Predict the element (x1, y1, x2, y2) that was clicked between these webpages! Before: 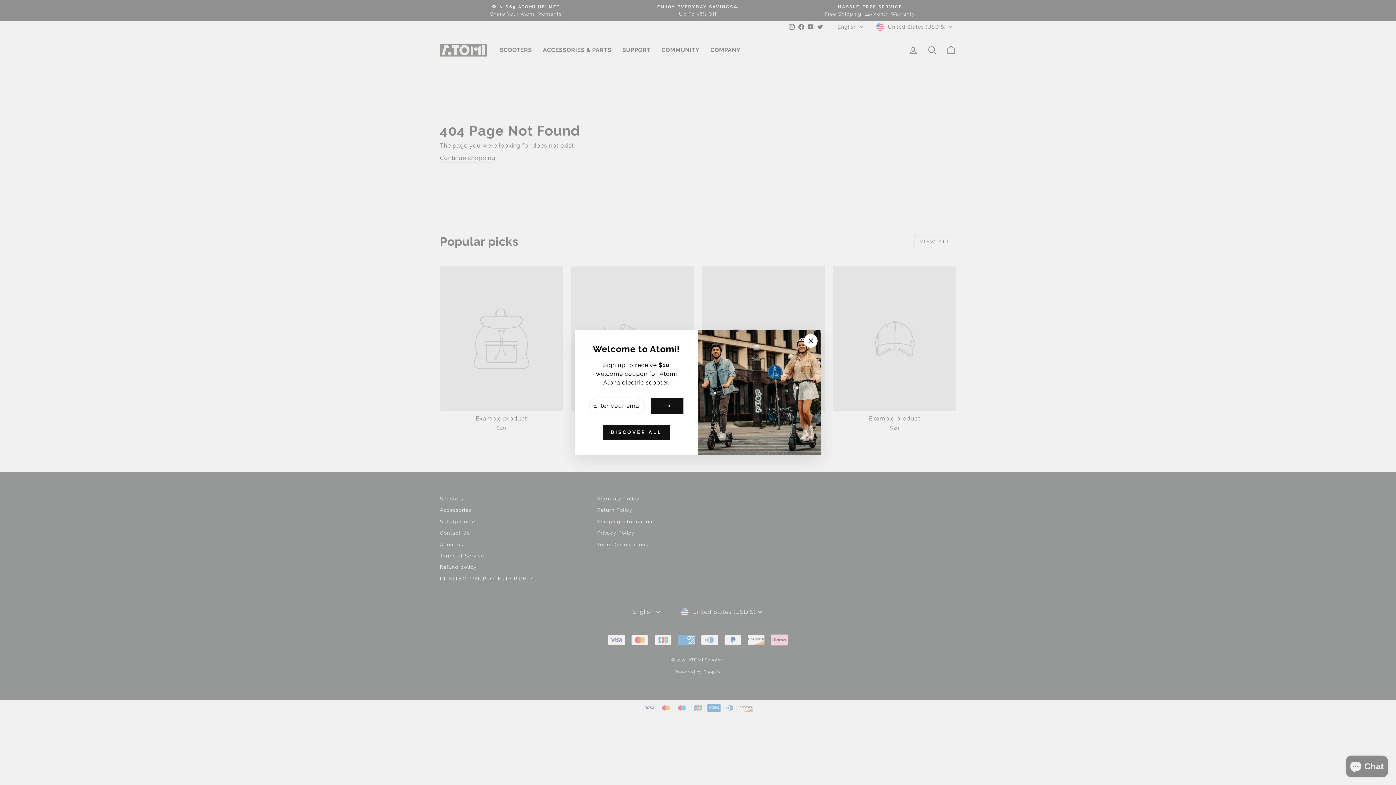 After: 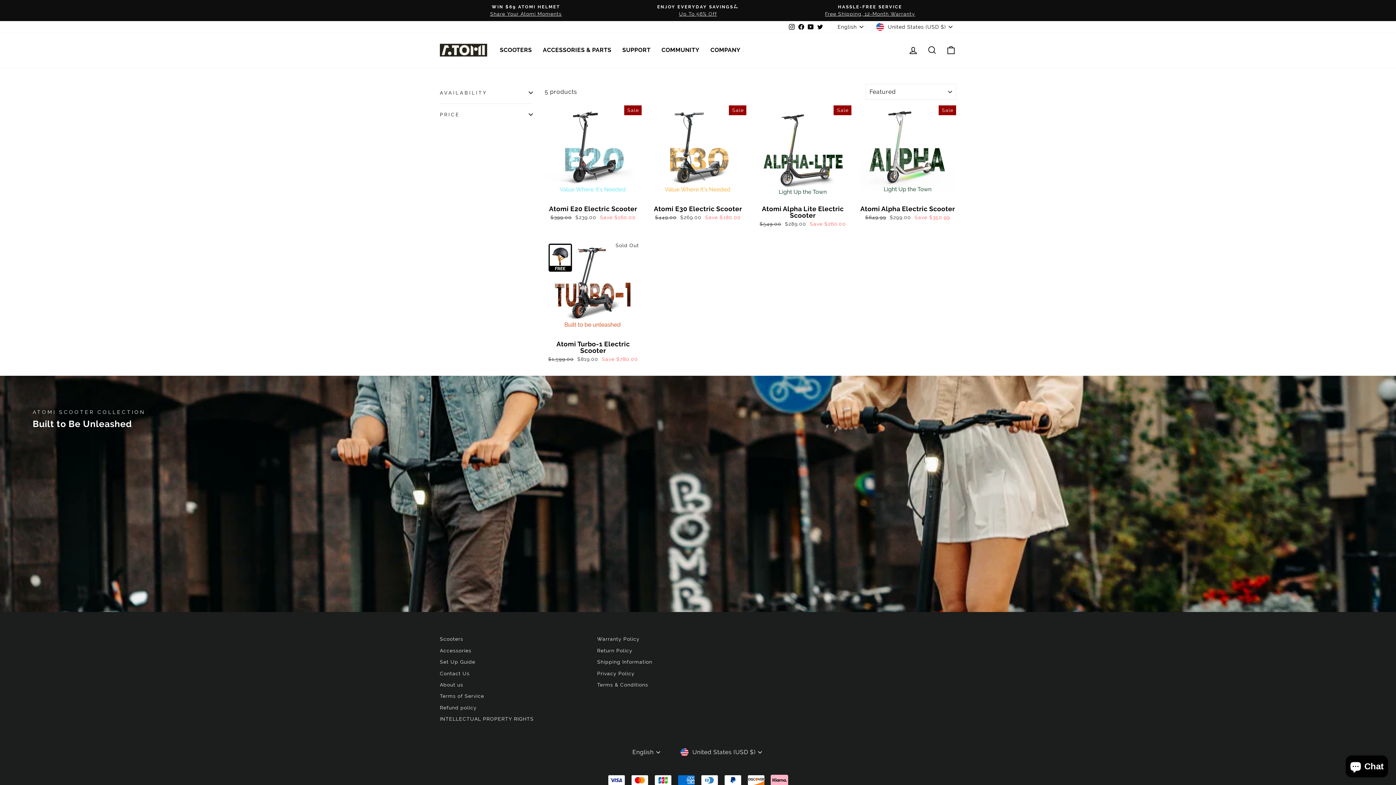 Action: label: DISCOVER ALL bbox: (603, 425, 669, 440)